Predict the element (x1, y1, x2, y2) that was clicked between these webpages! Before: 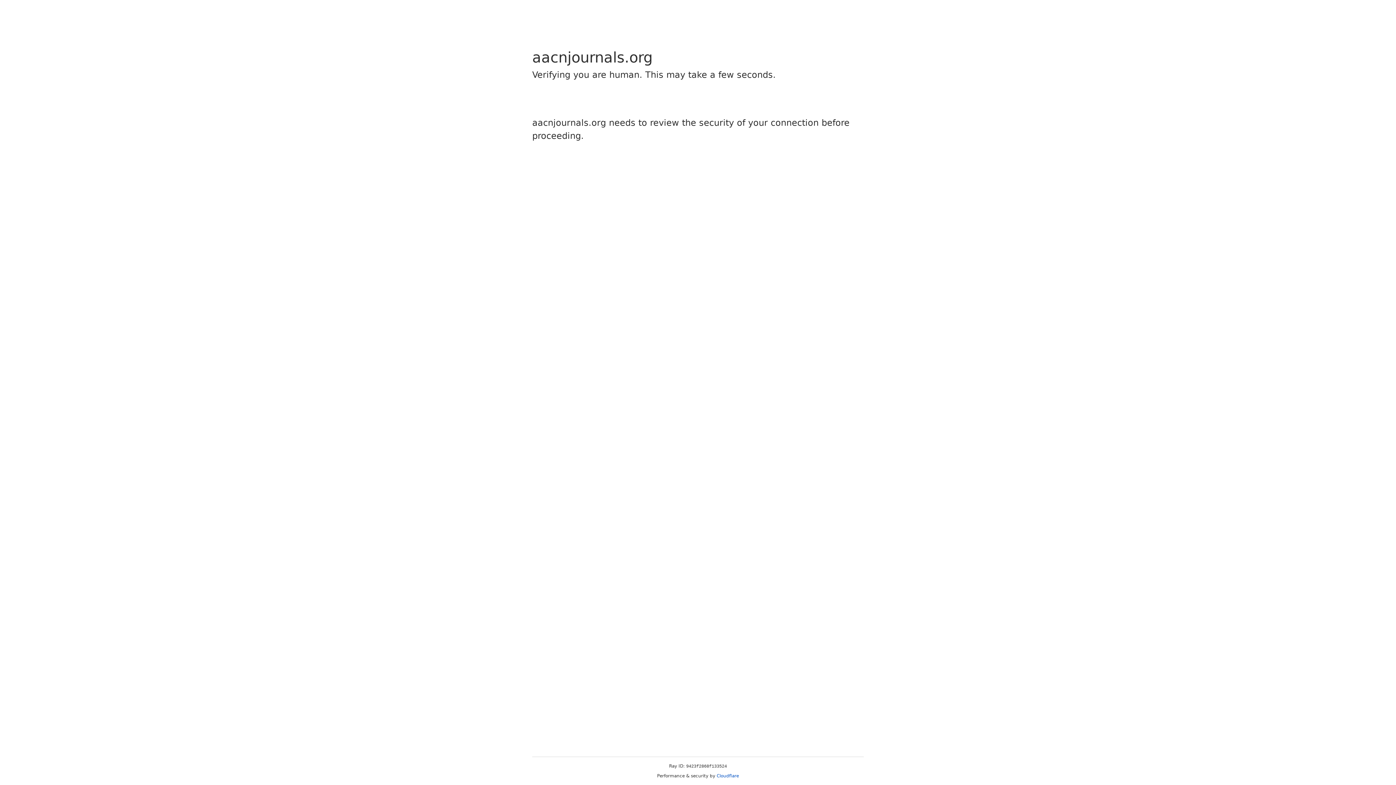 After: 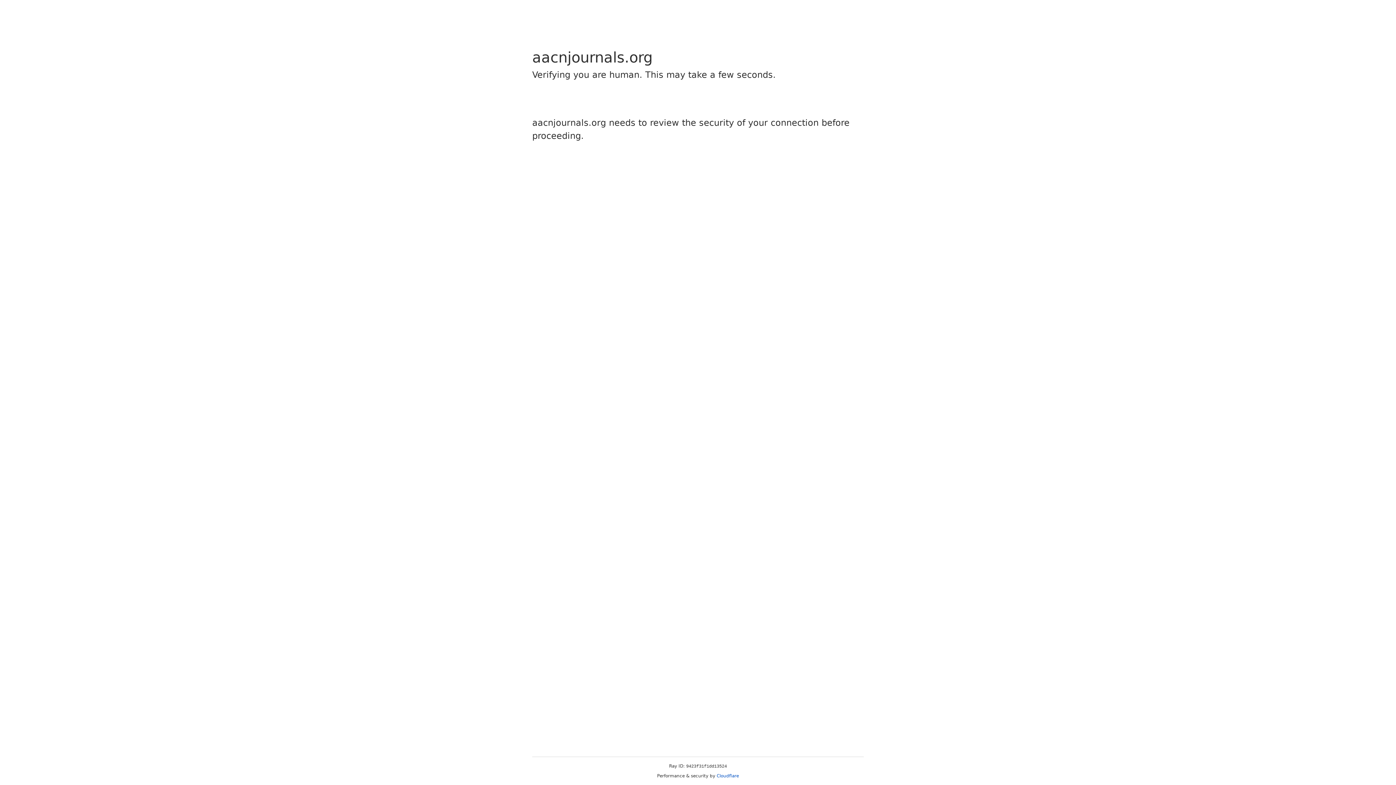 Action: label: Cloudflare bbox: (716, 773, 739, 778)